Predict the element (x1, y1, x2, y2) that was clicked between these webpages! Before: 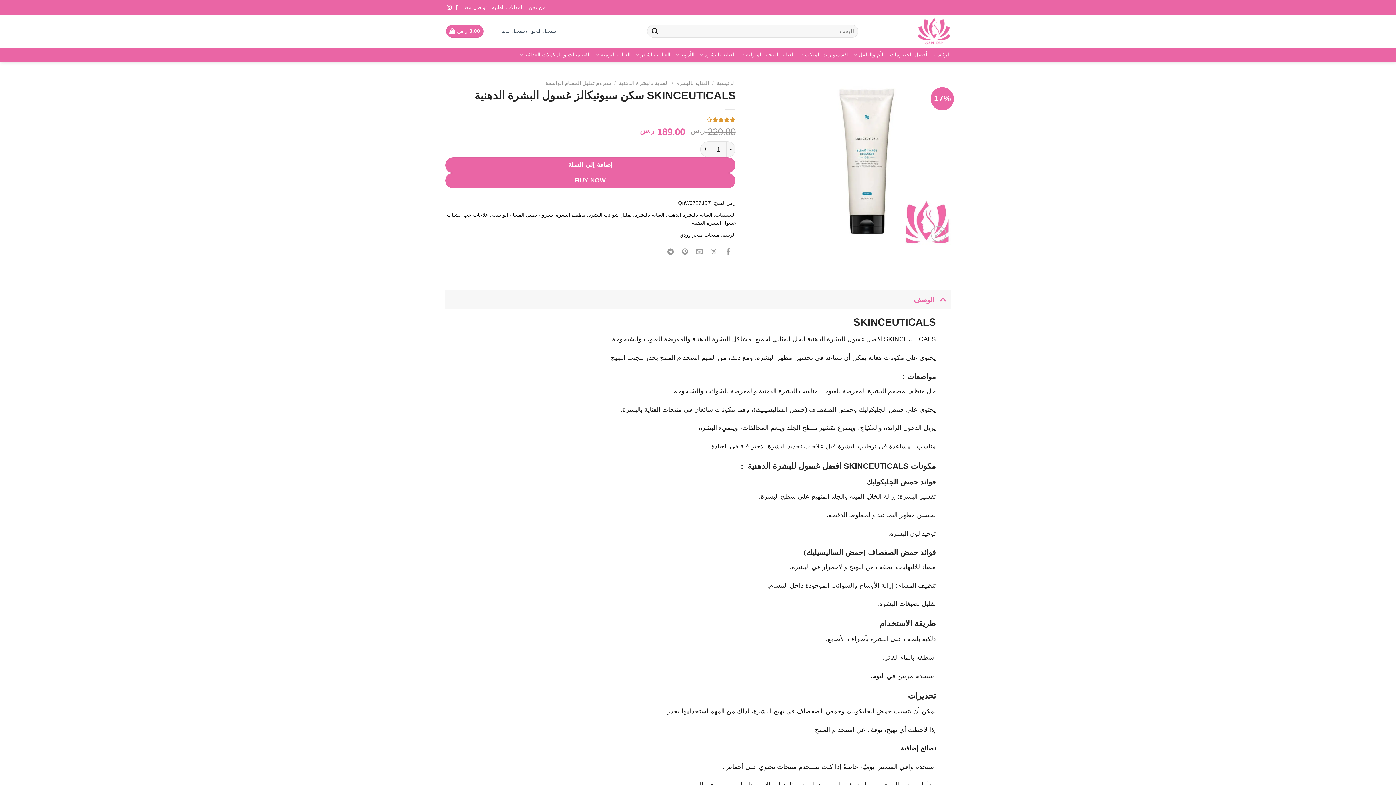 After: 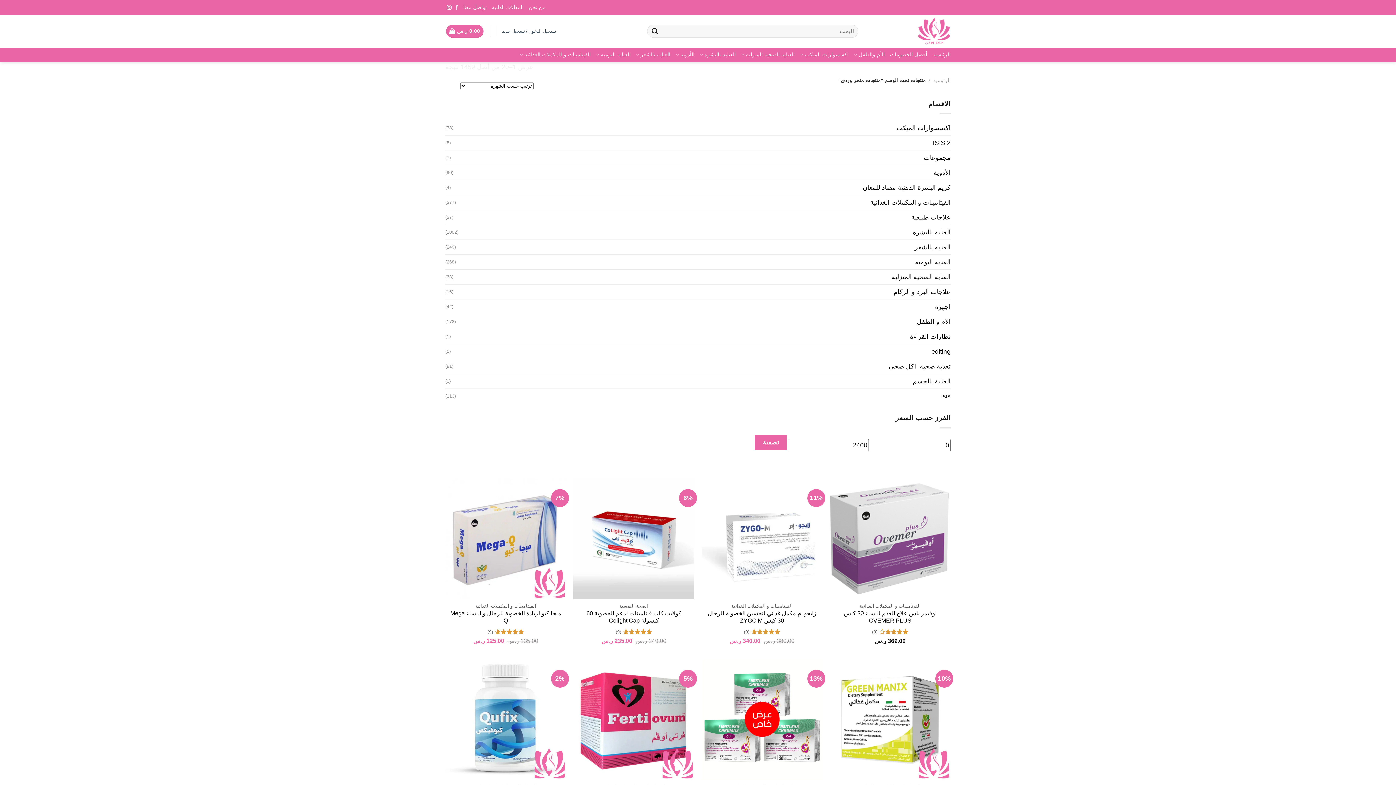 Action: label: منتجات متجر وردي bbox: (679, 232, 719, 237)